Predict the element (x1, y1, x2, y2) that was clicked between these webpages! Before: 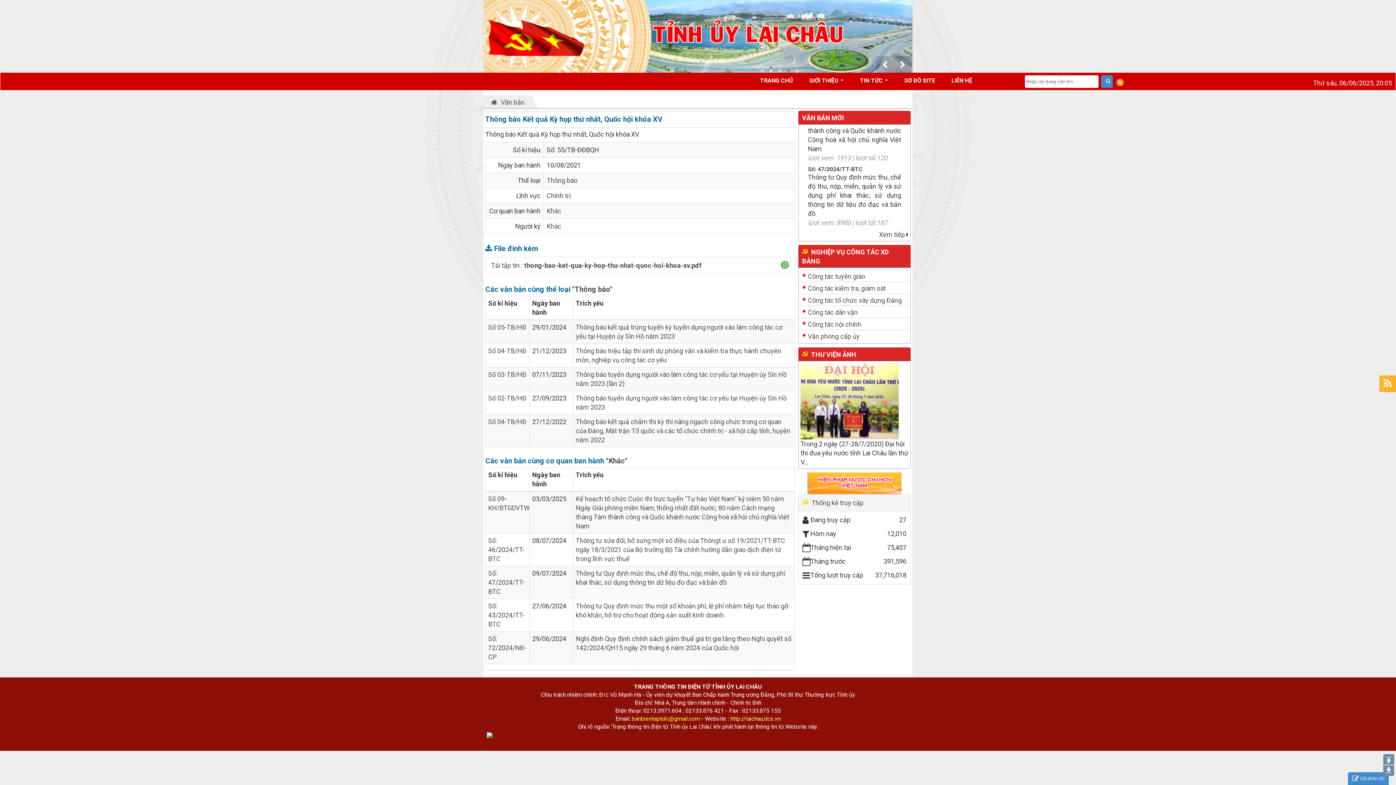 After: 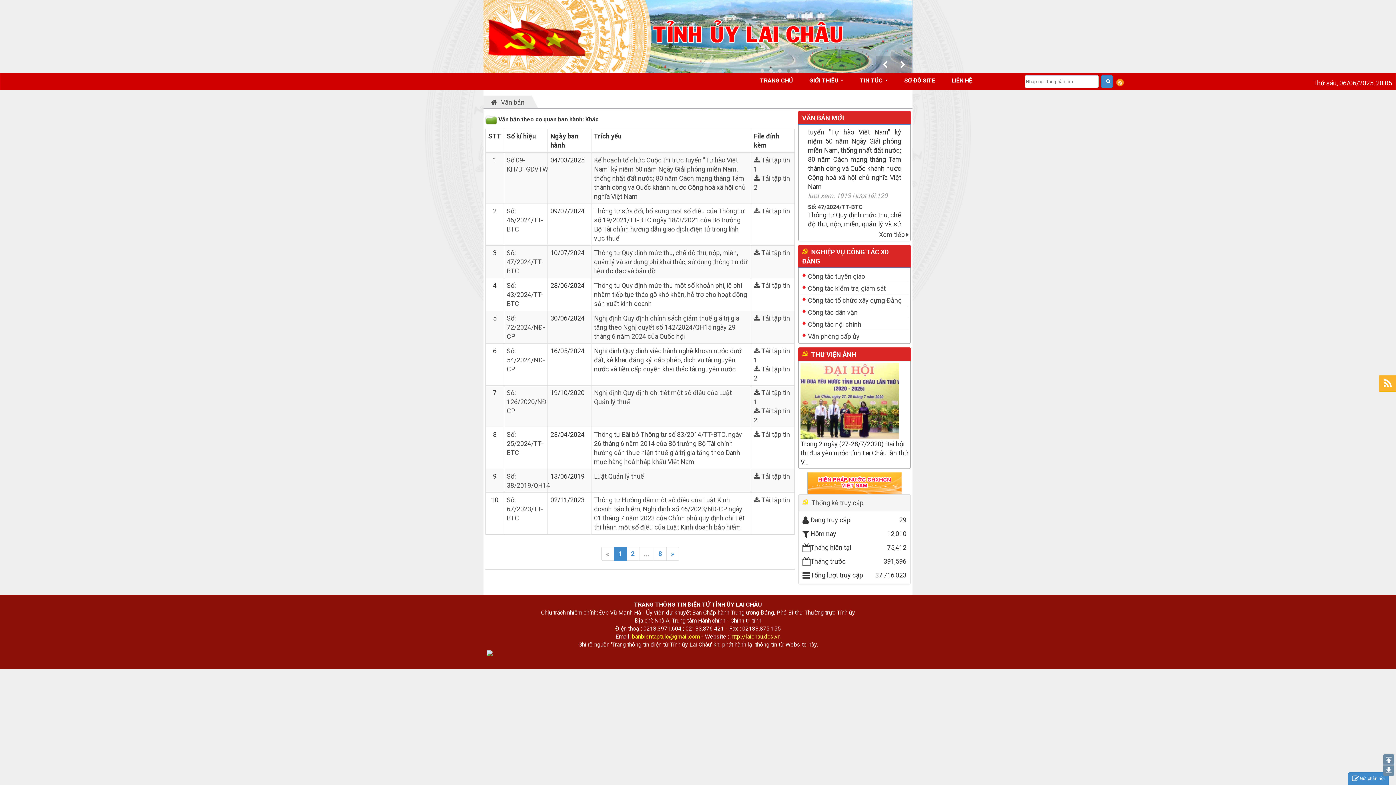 Action: label: "Khác" bbox: (606, 456, 627, 465)